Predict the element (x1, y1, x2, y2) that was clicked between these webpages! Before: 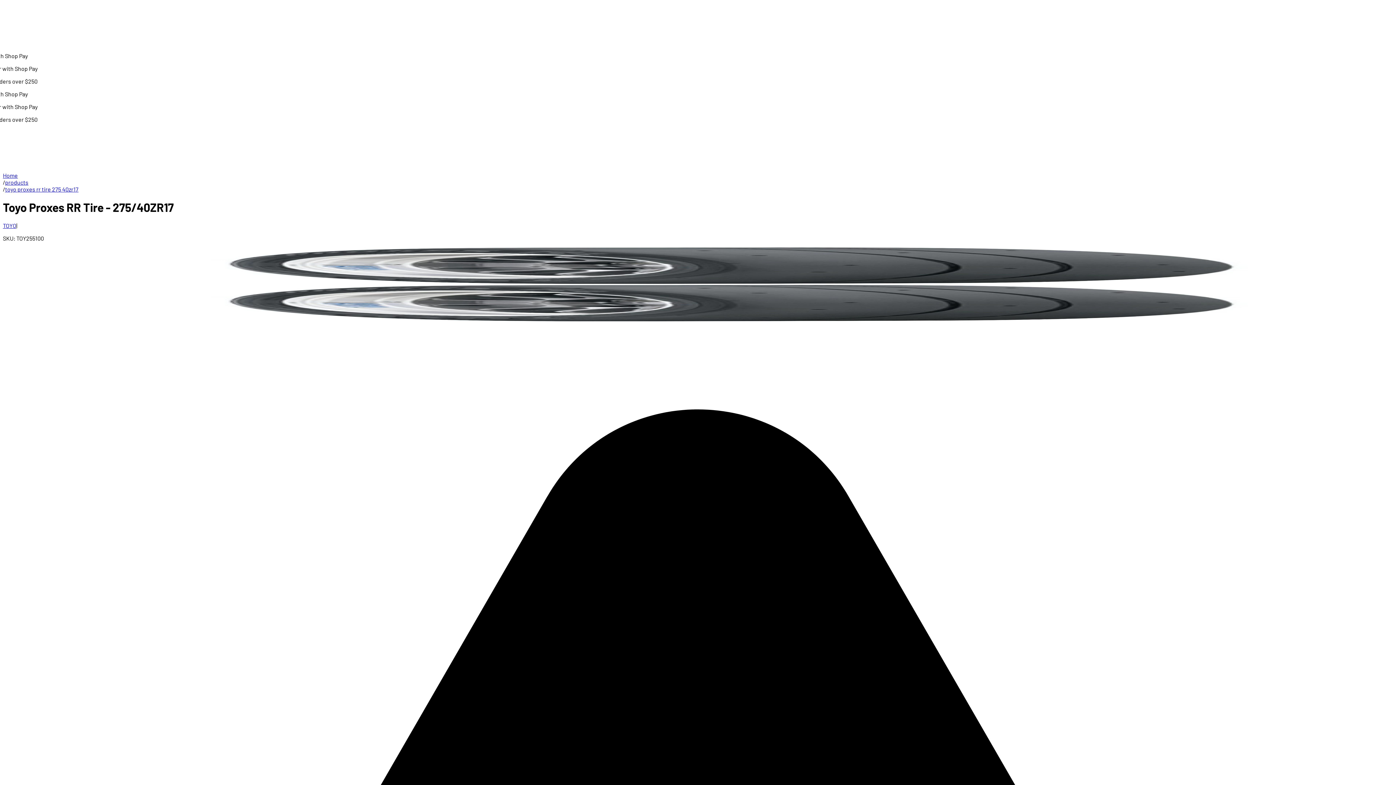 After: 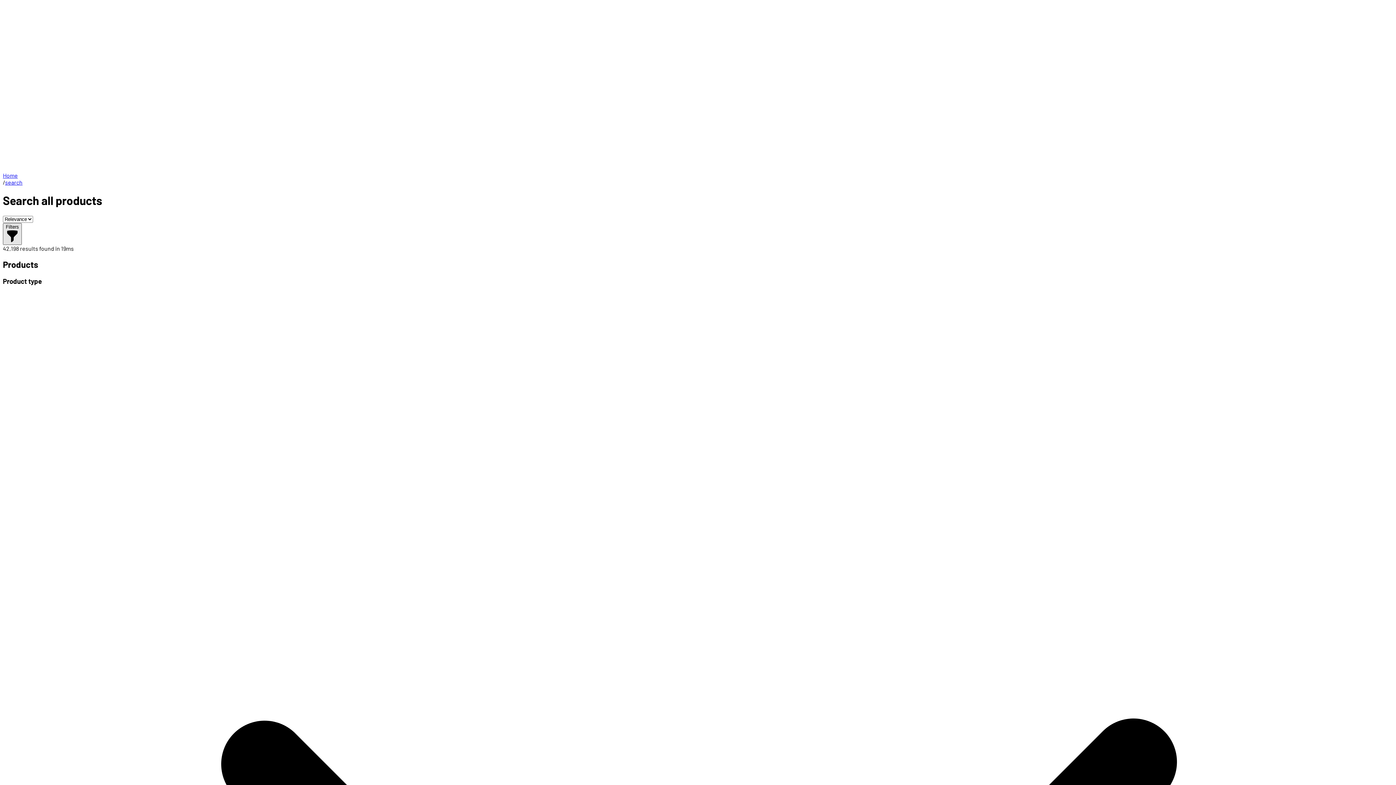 Action: label: TOYO bbox: (2, 222, 16, 229)